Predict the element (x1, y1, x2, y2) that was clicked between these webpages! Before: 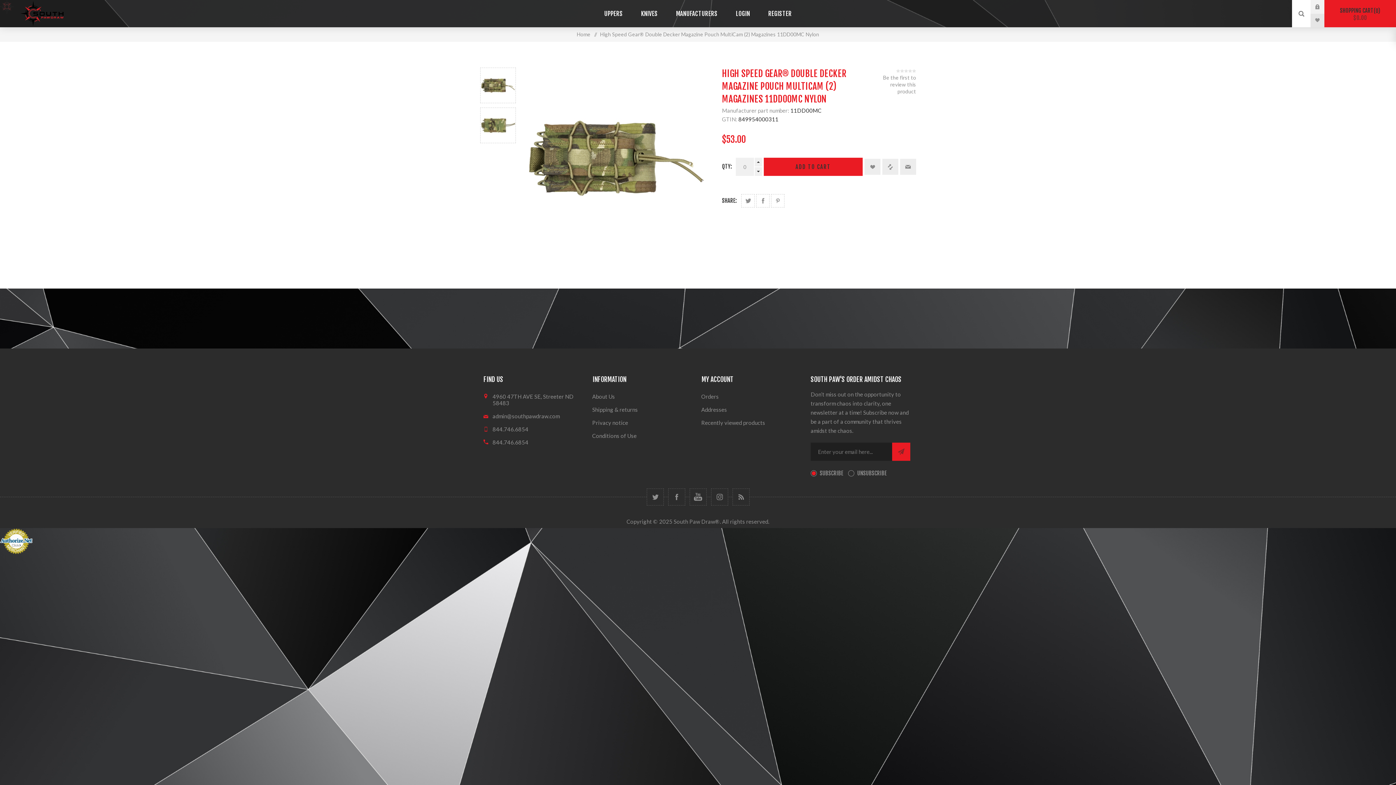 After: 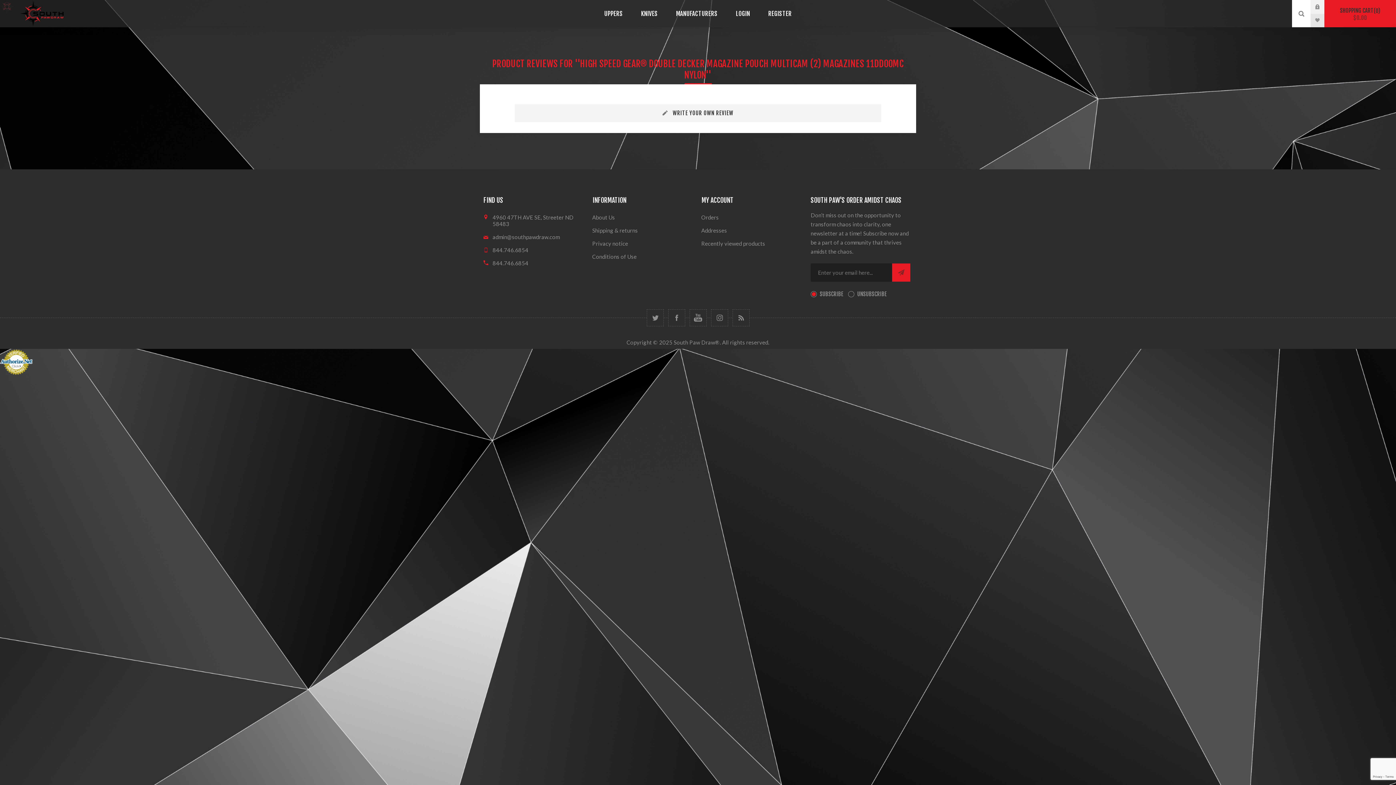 Action: bbox: (883, 74, 916, 94) label: Be the first to review this product